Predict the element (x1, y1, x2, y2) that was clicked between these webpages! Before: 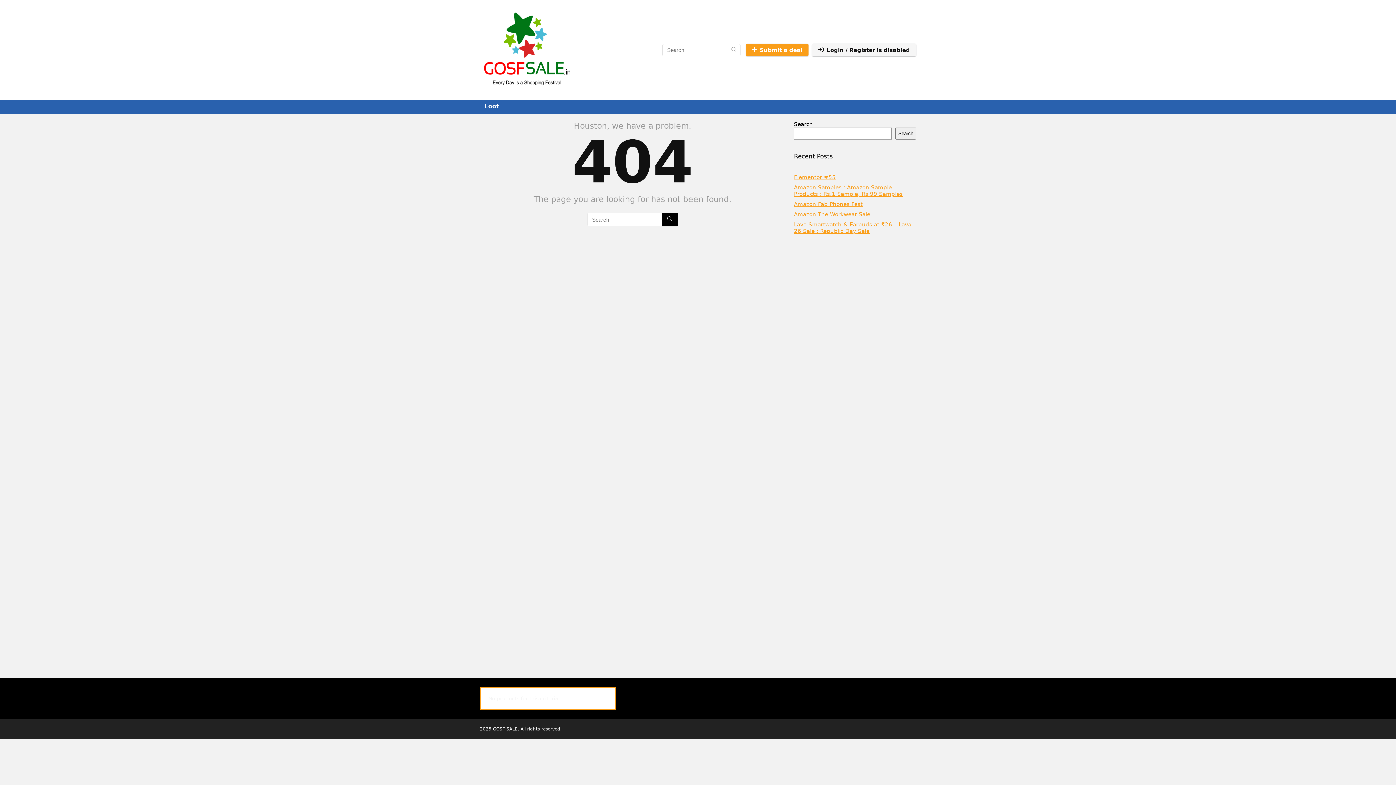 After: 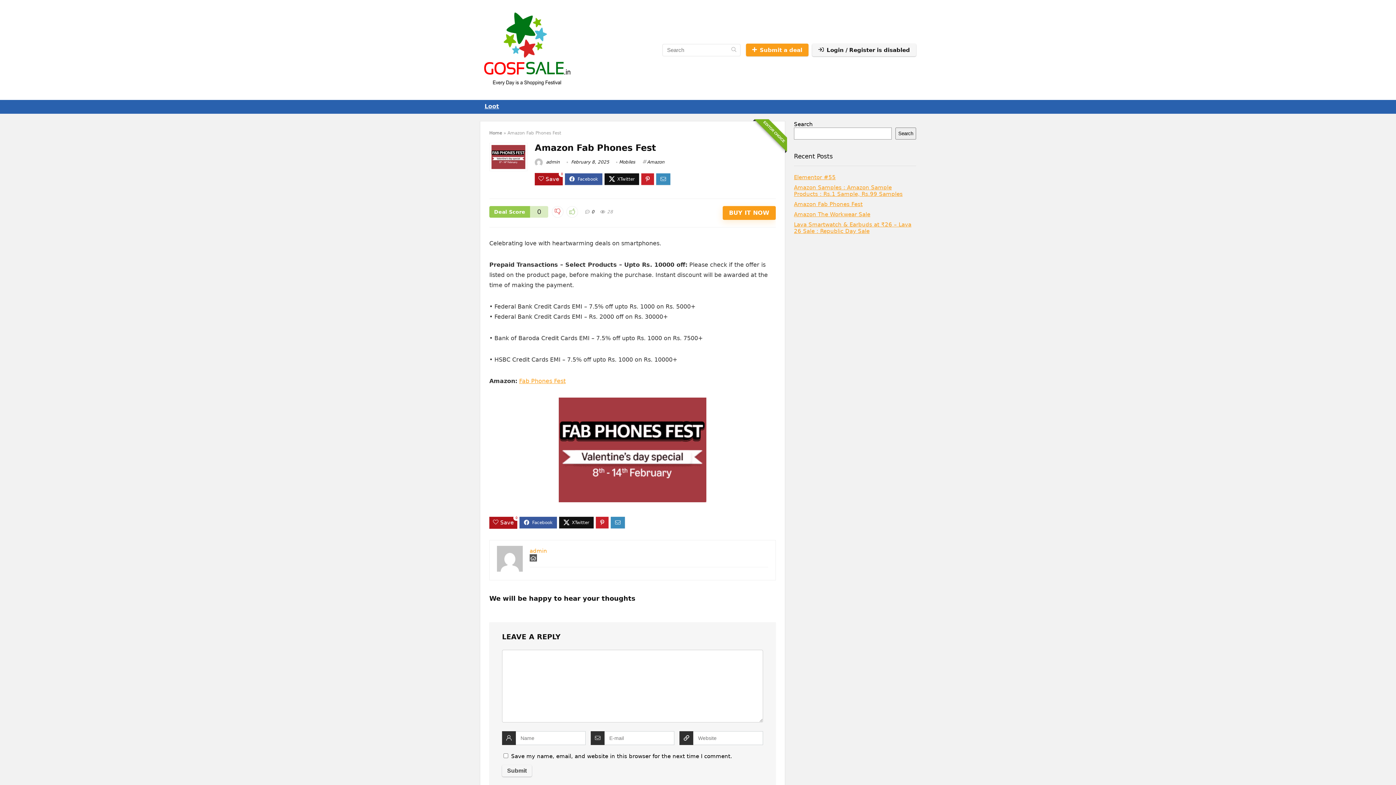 Action: label: Amazon Fab Phones Fest bbox: (794, 201, 862, 207)